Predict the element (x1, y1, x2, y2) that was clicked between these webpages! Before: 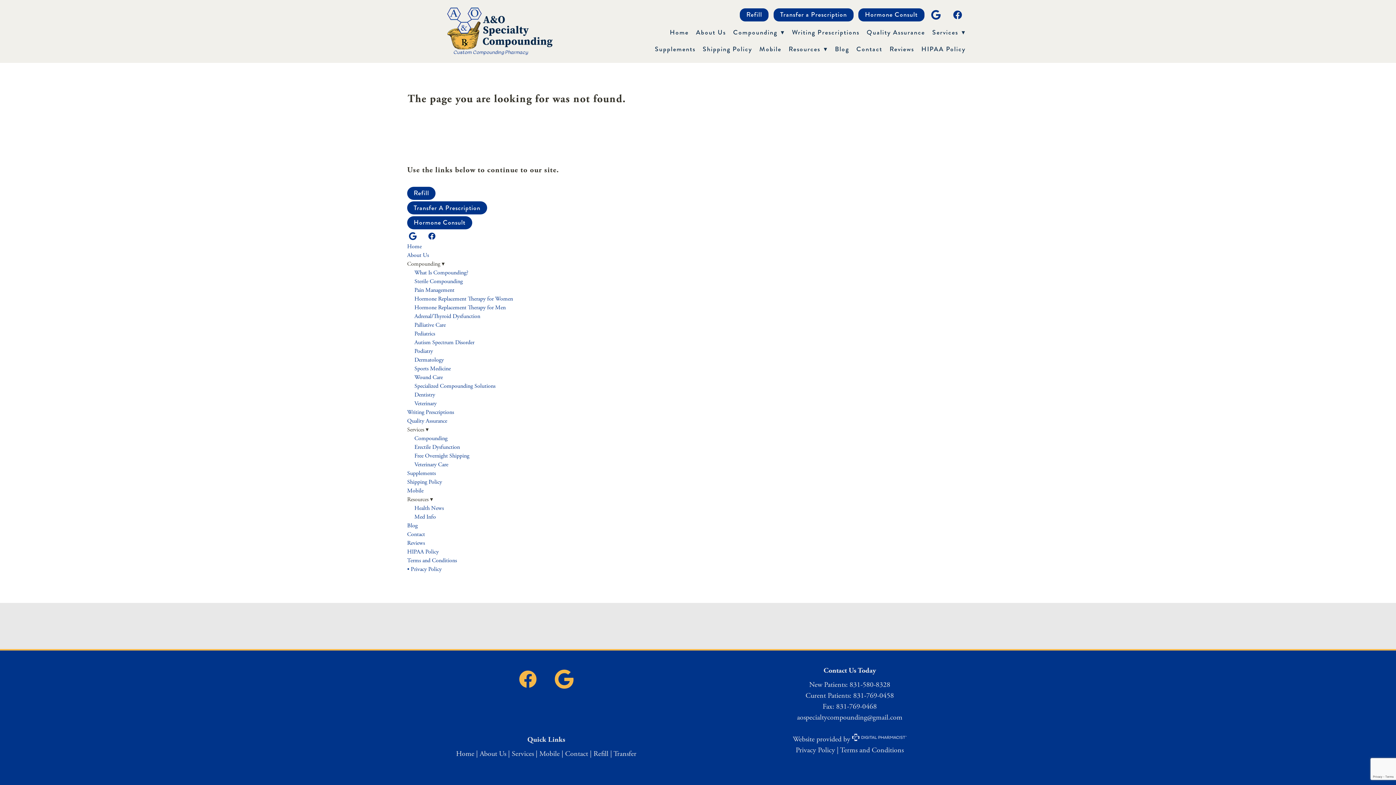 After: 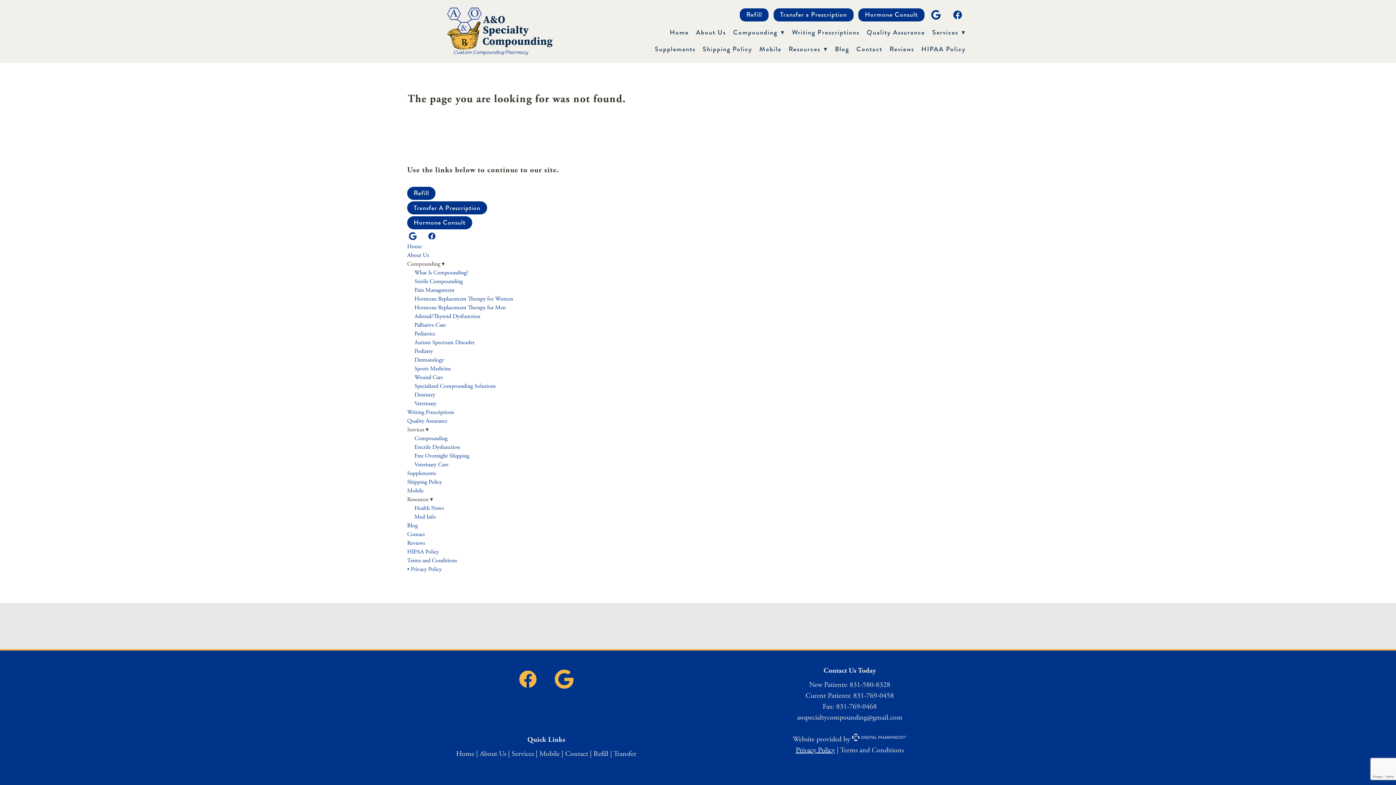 Action: label: Privacy Policy bbox: (795, 746, 835, 755)